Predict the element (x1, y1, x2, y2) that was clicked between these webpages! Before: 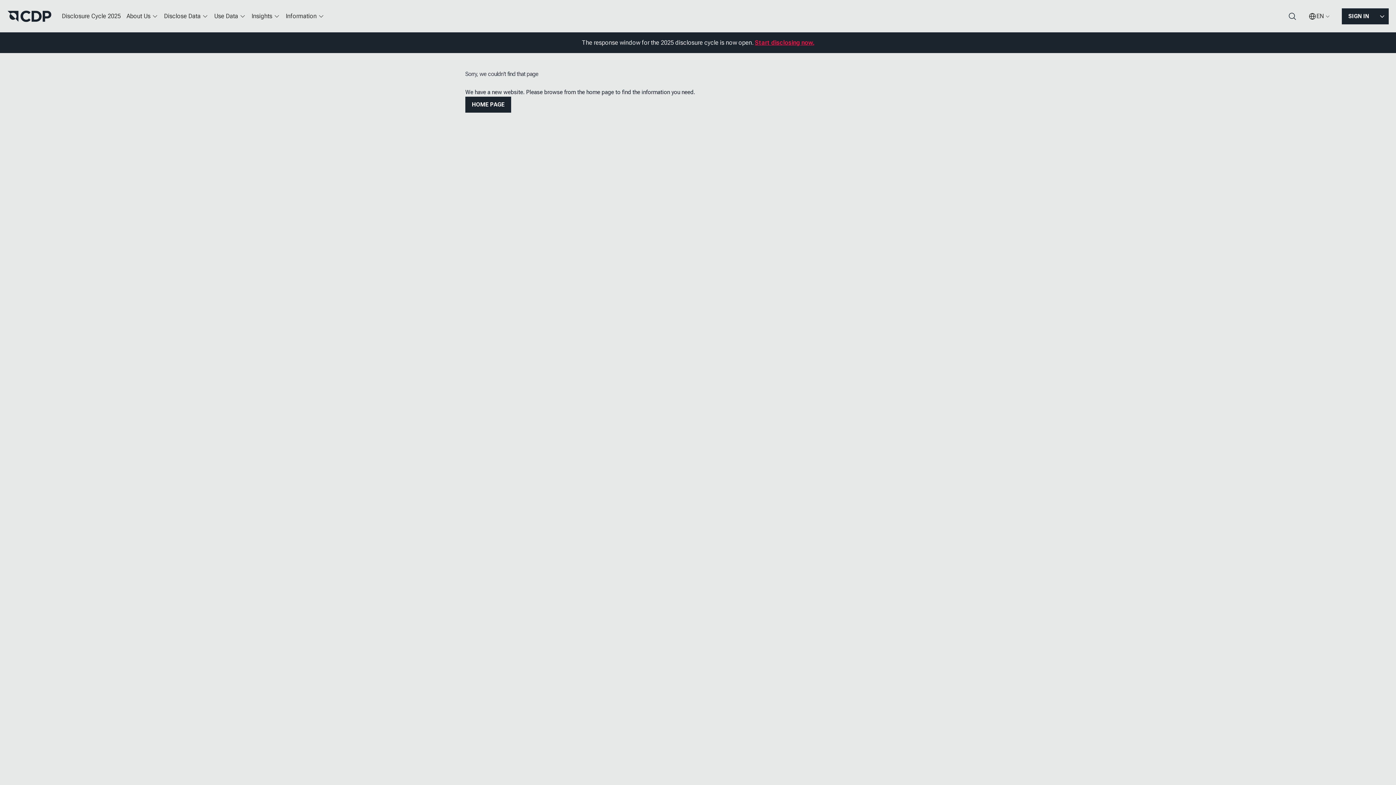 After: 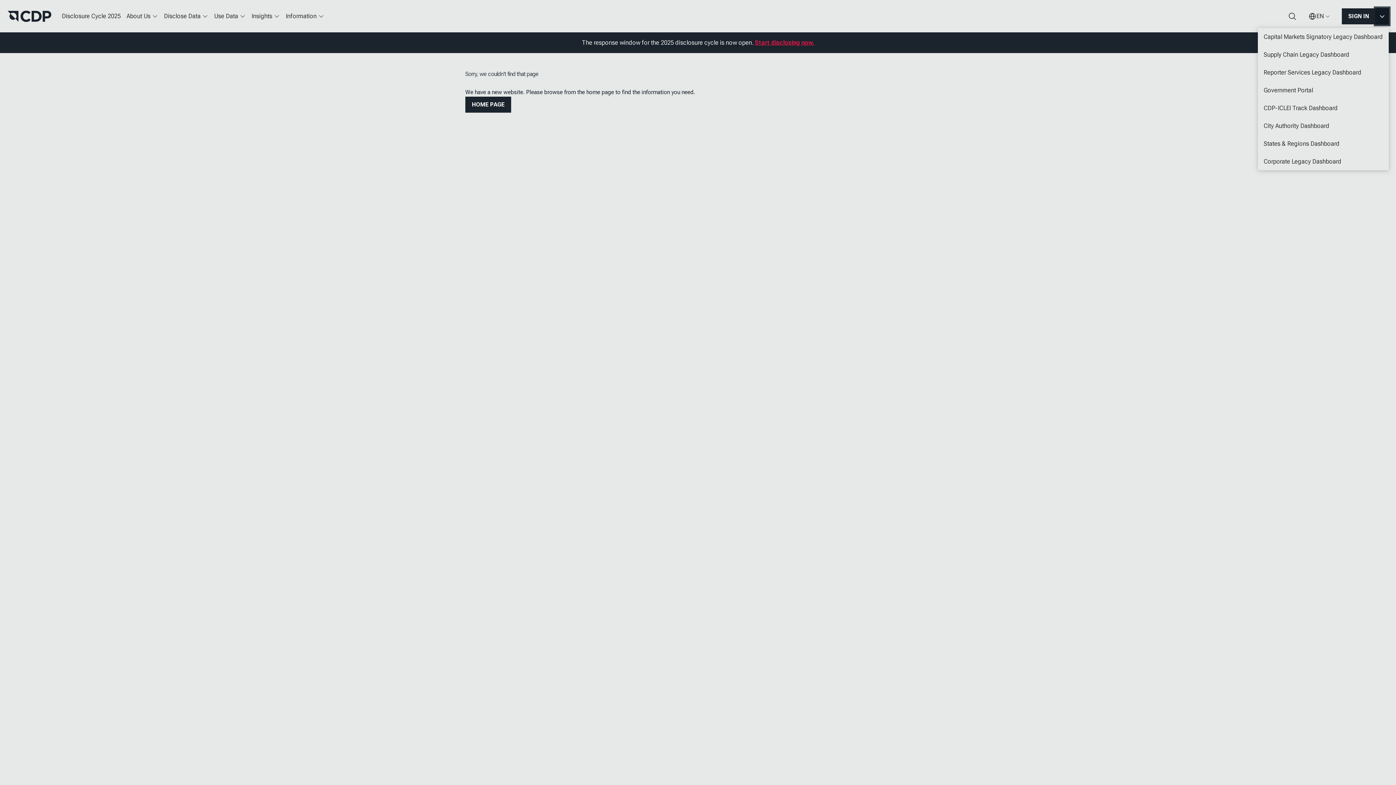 Action: label: MORE bbox: (1376, 8, 1389, 24)